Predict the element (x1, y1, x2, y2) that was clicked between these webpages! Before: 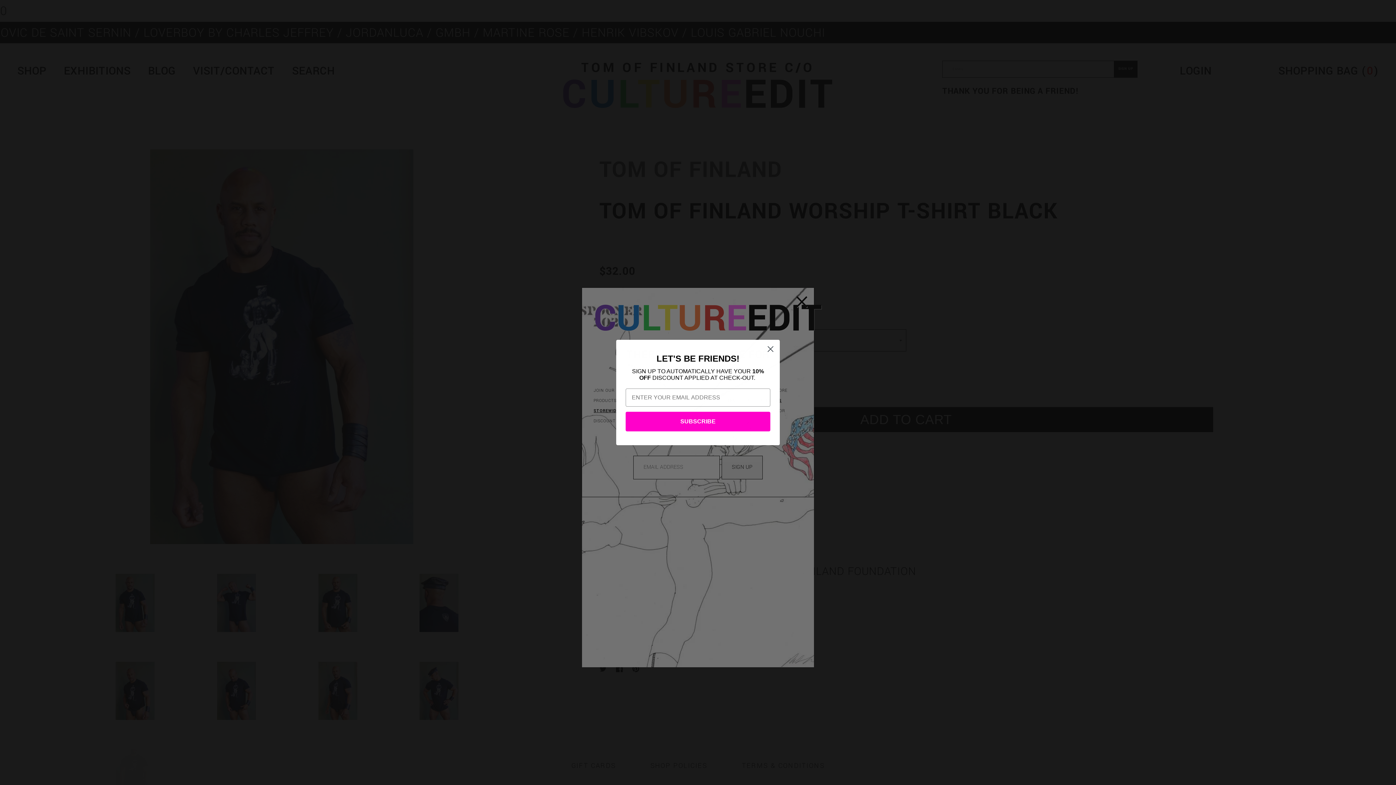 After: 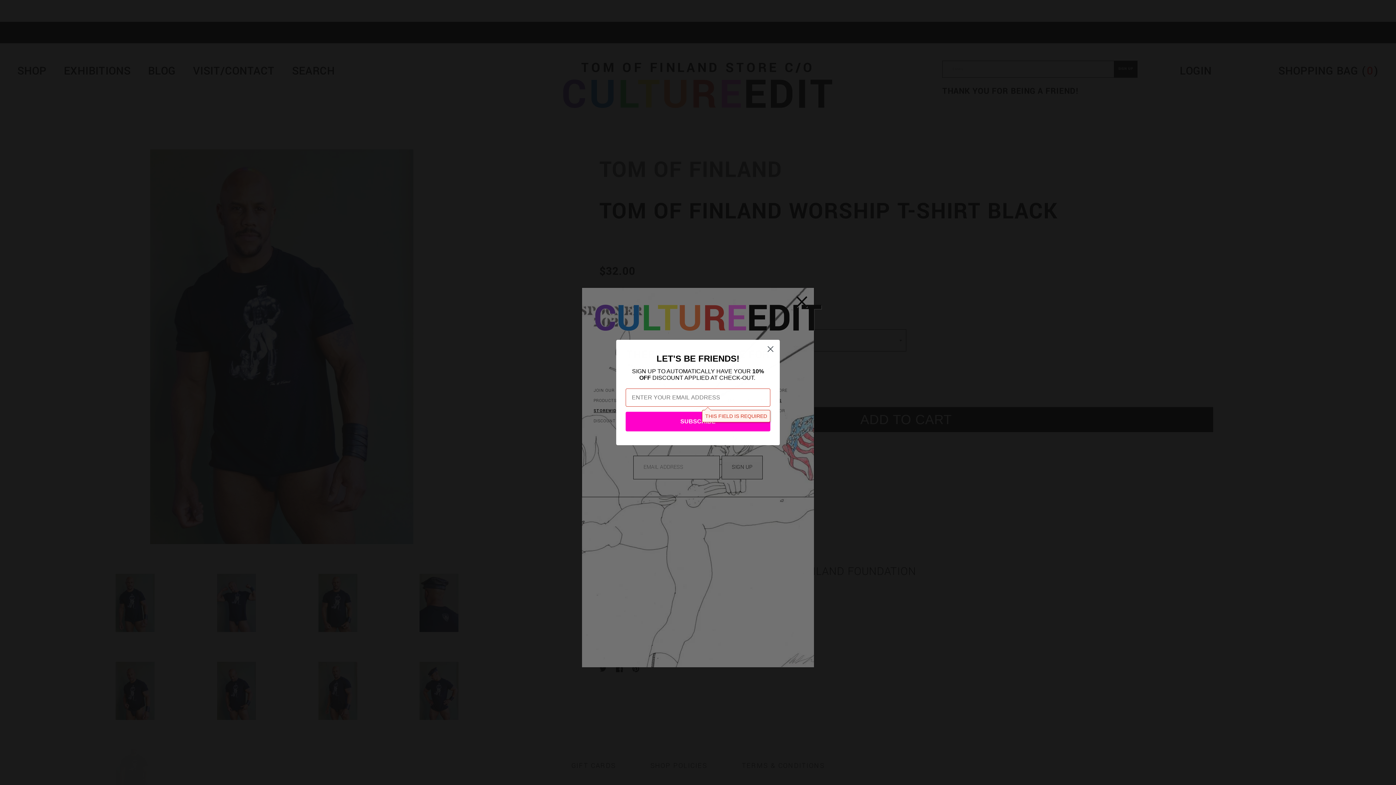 Action: bbox: (625, 412, 770, 431) label: SUBSCRIBE